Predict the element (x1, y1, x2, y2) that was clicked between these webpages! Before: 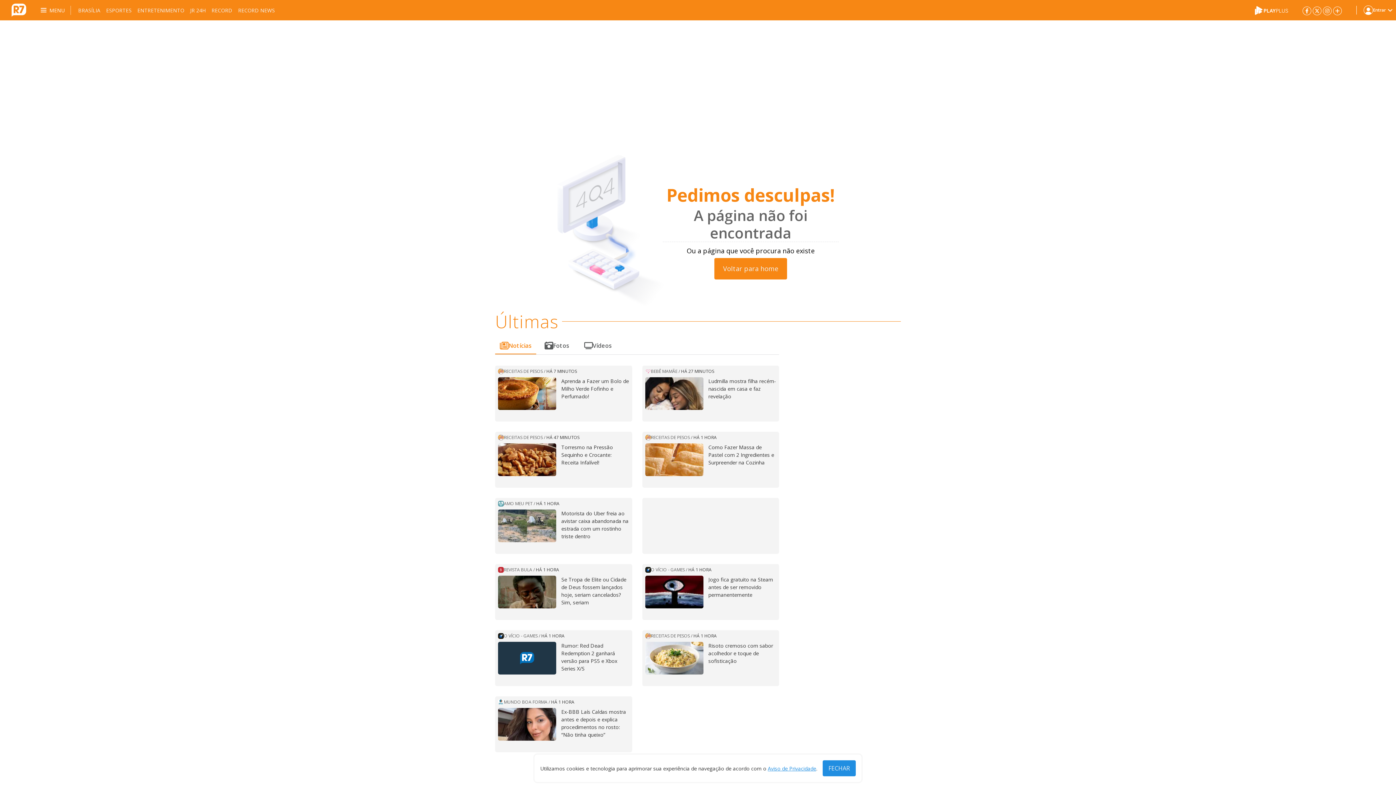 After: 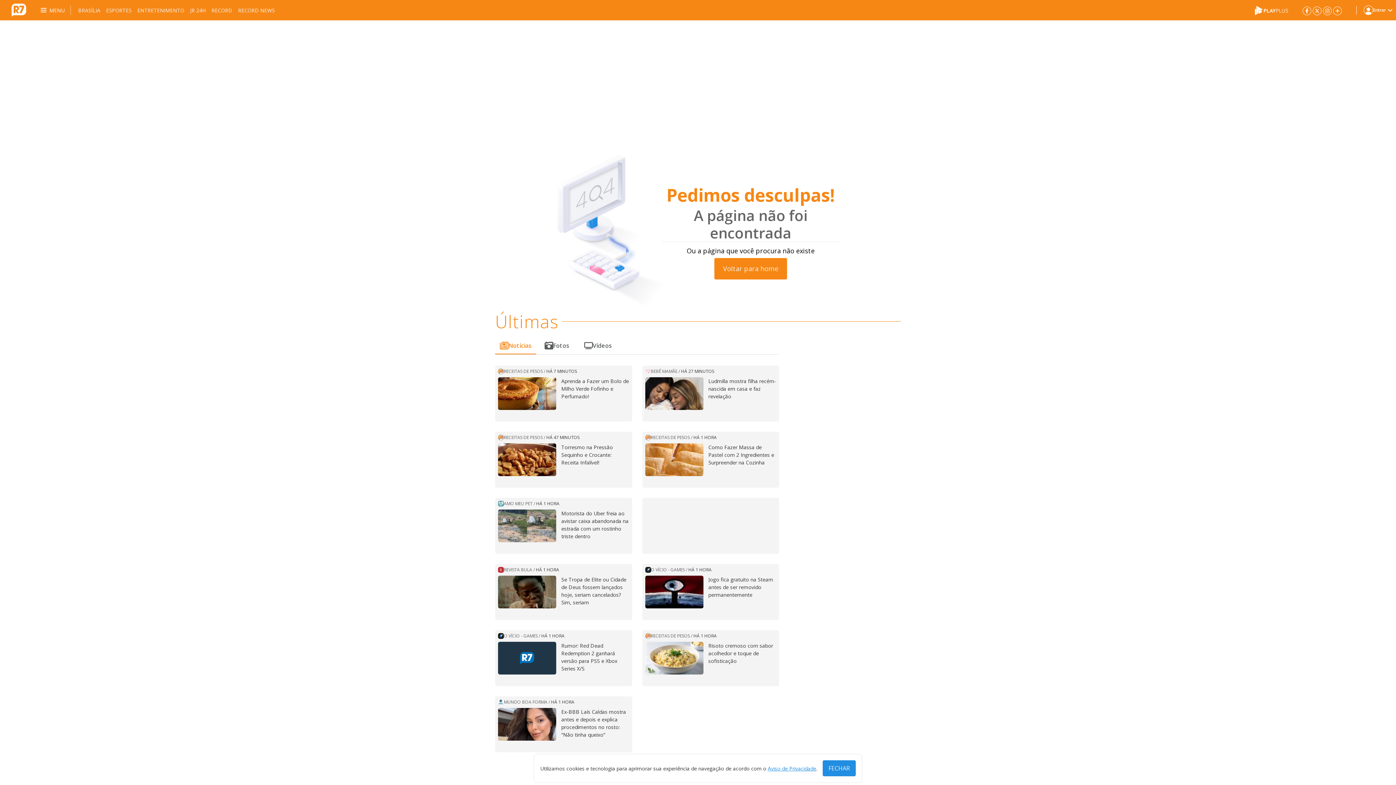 Action: bbox: (498, 633, 537, 639) label: O VÍCIO - GAMES